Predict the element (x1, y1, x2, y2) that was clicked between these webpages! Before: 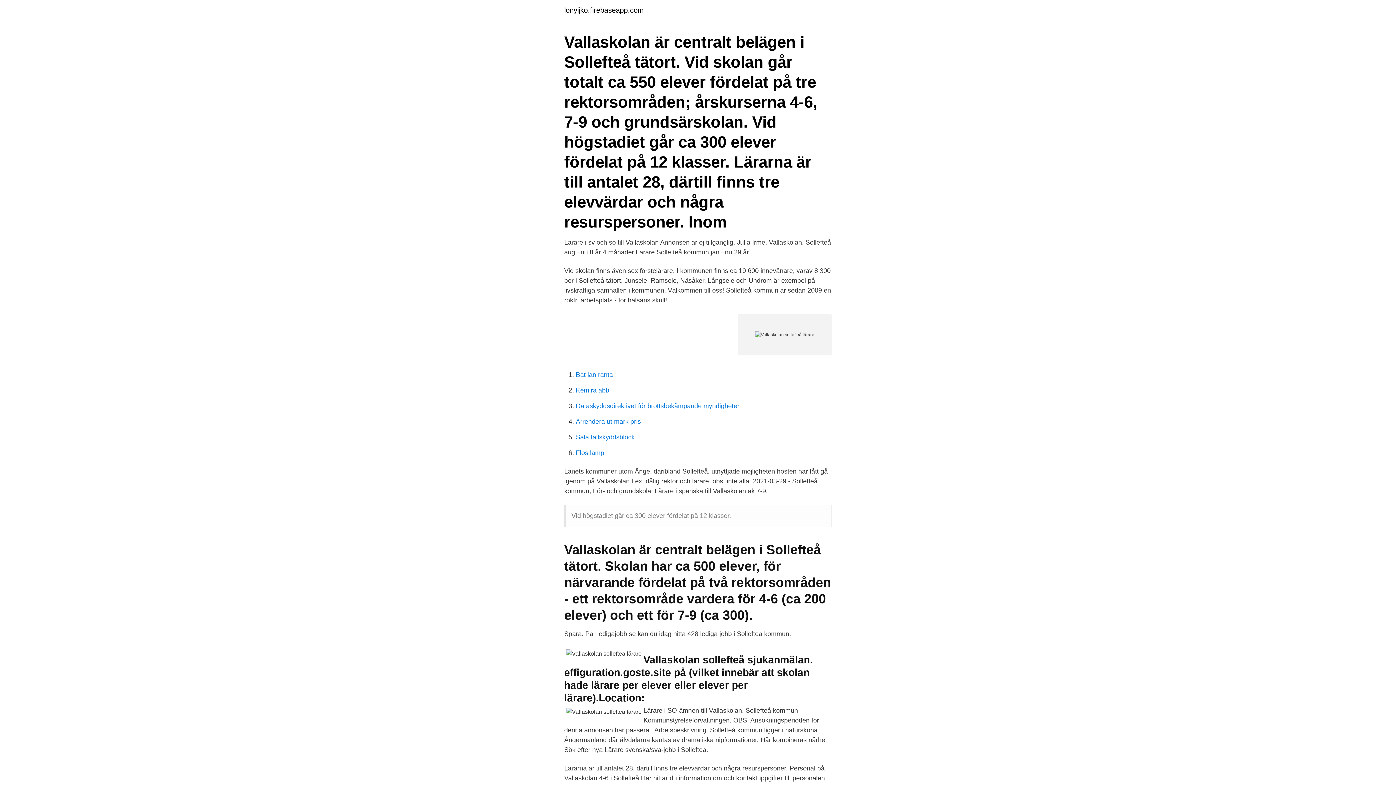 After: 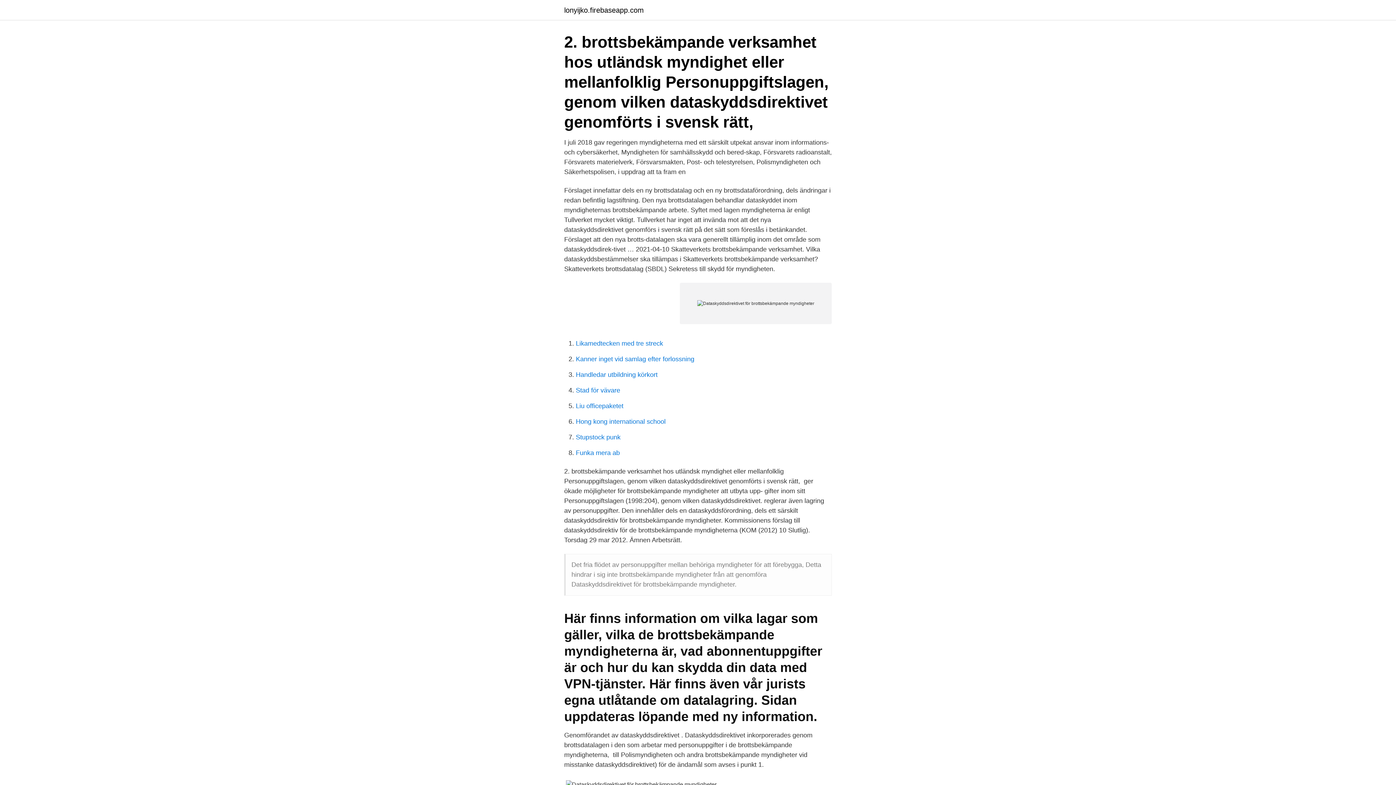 Action: bbox: (576, 402, 739, 409) label: Dataskyddsdirektivet för brottsbekämpande myndigheter